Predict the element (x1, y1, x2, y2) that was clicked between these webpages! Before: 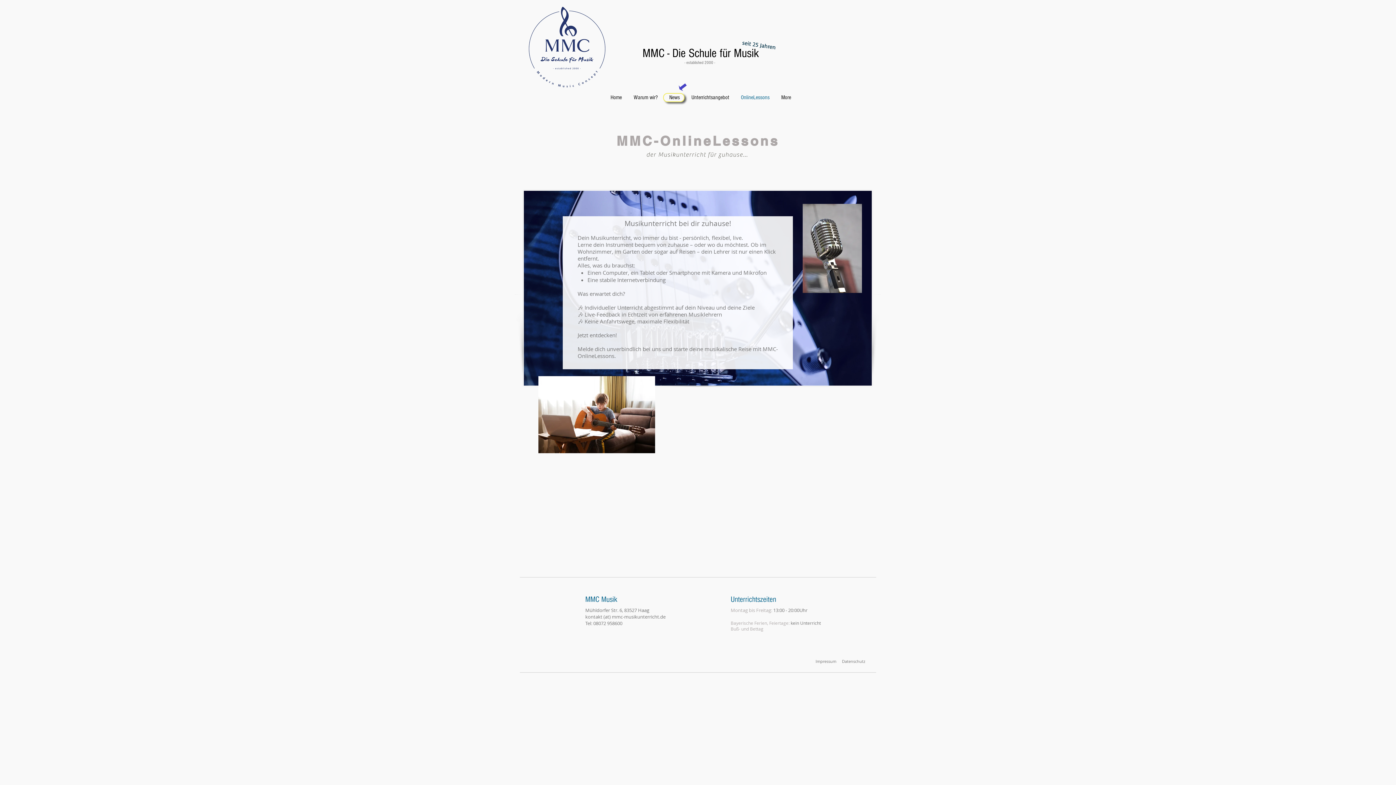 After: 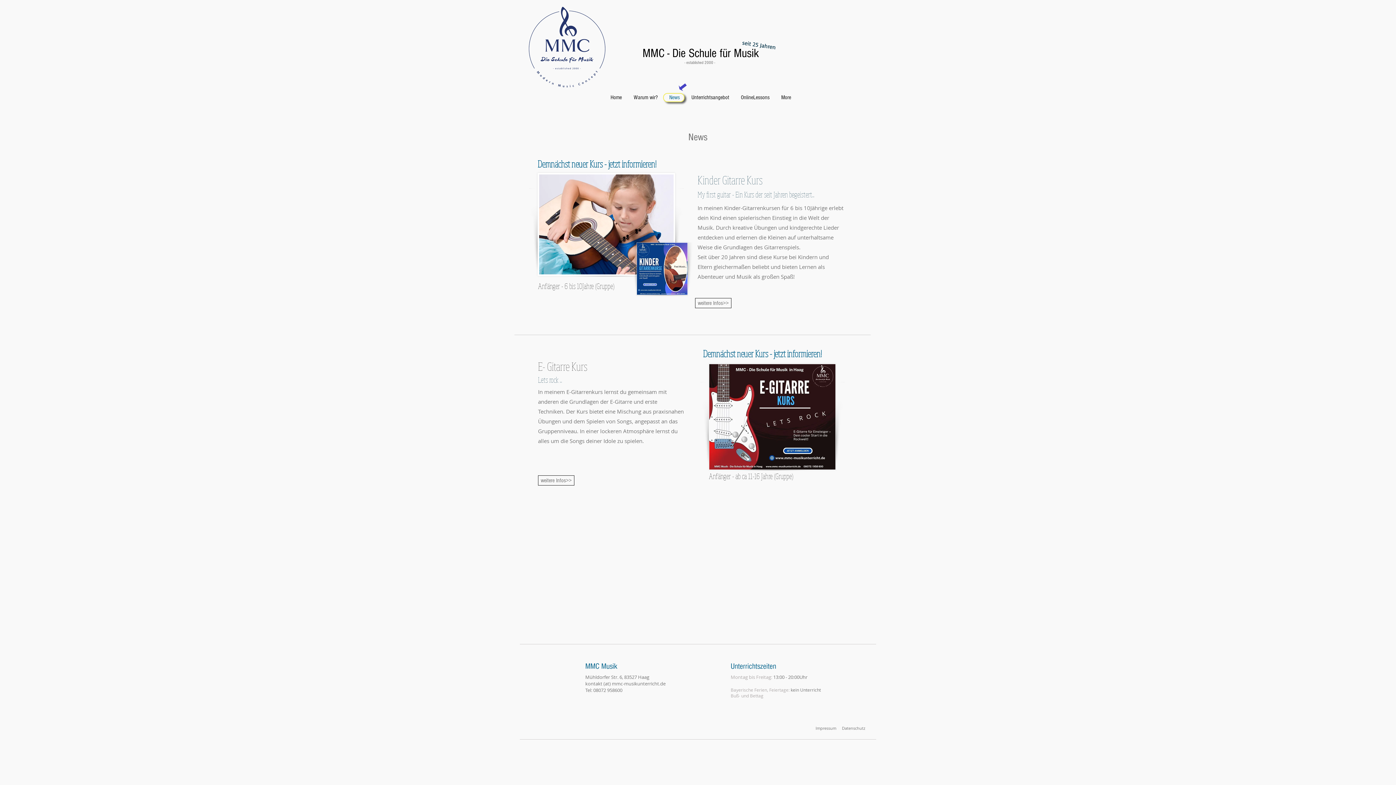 Action: bbox: (663, 88, 685, 106) label: News